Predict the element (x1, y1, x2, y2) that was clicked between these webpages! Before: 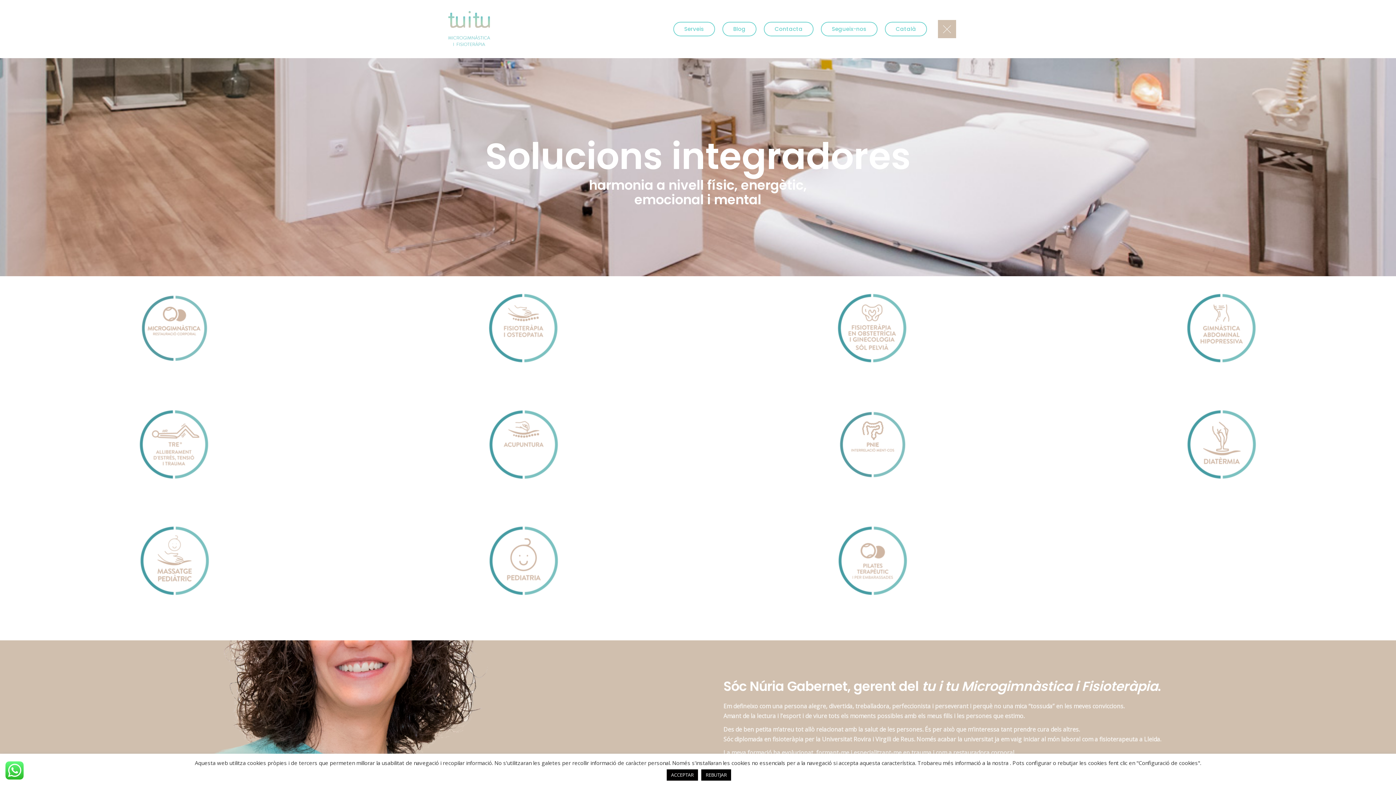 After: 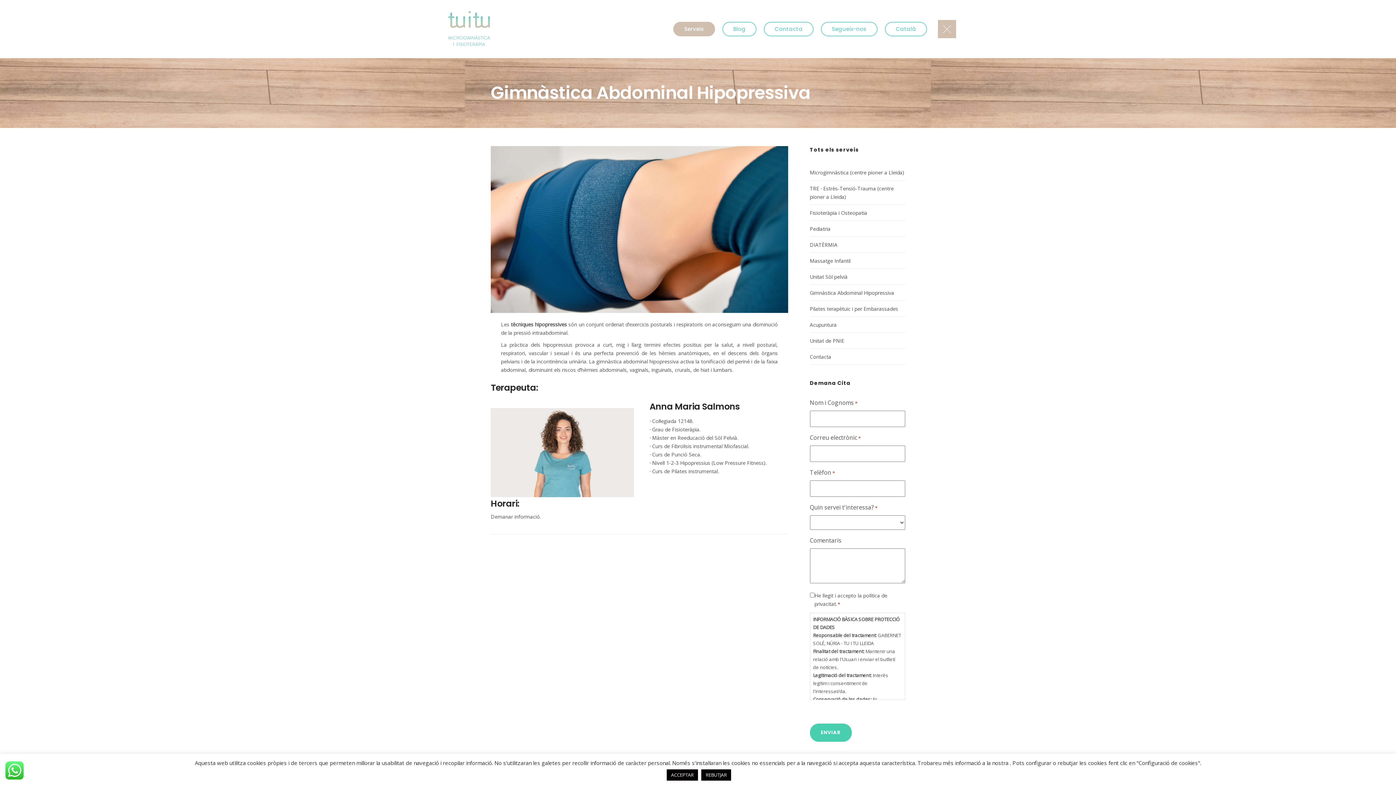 Action: bbox: (1185, 291, 1258, 364)